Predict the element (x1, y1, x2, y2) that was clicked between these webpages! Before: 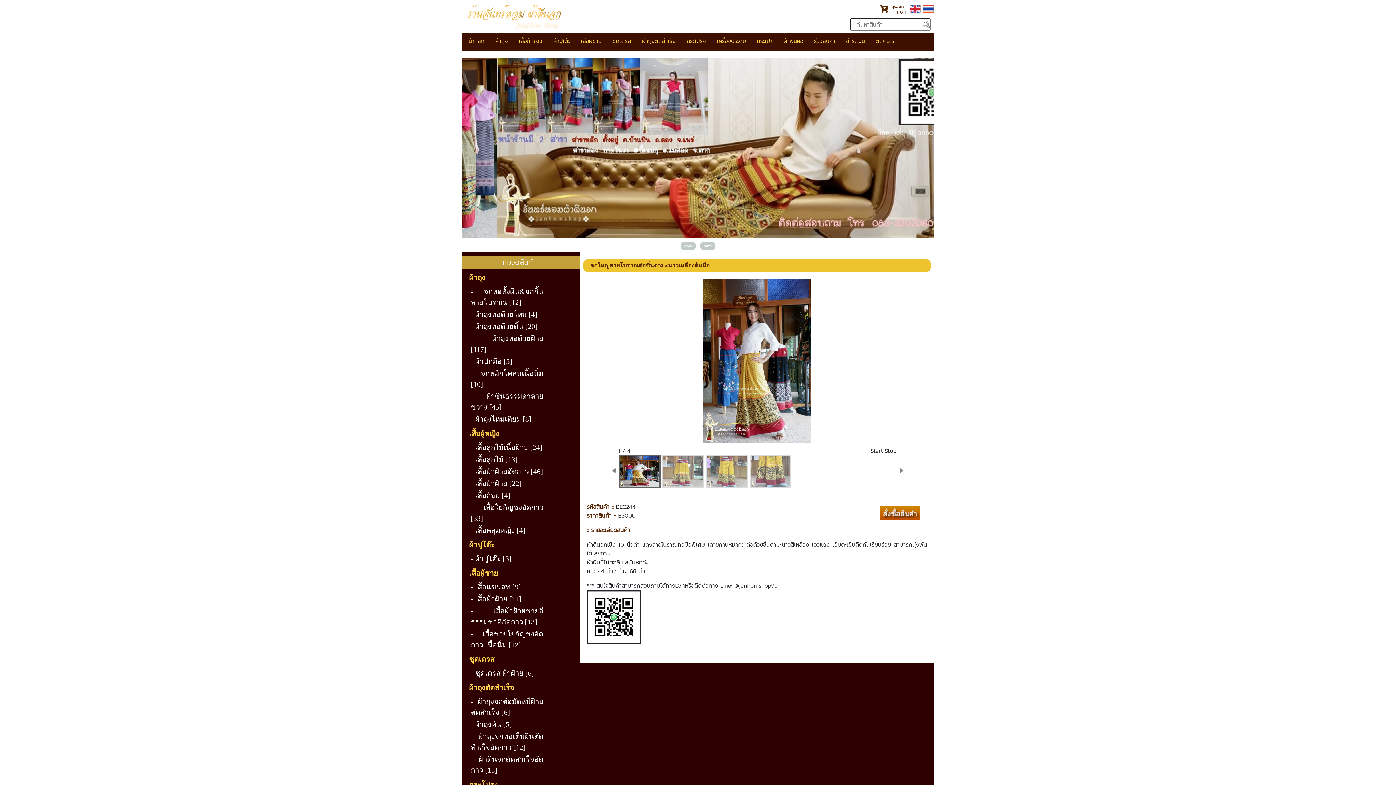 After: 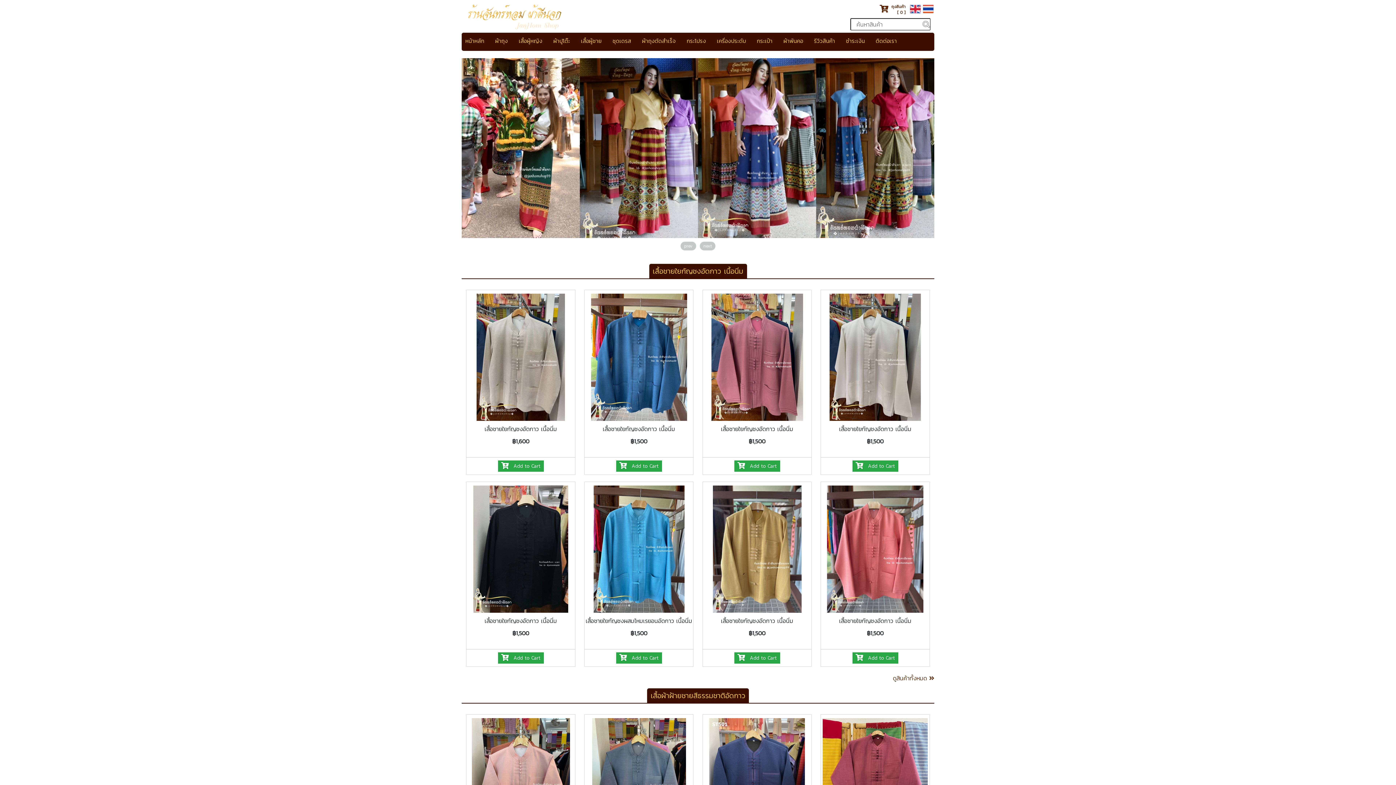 Action: bbox: (469, 569, 498, 577) label: เสื้อผู้ชาย